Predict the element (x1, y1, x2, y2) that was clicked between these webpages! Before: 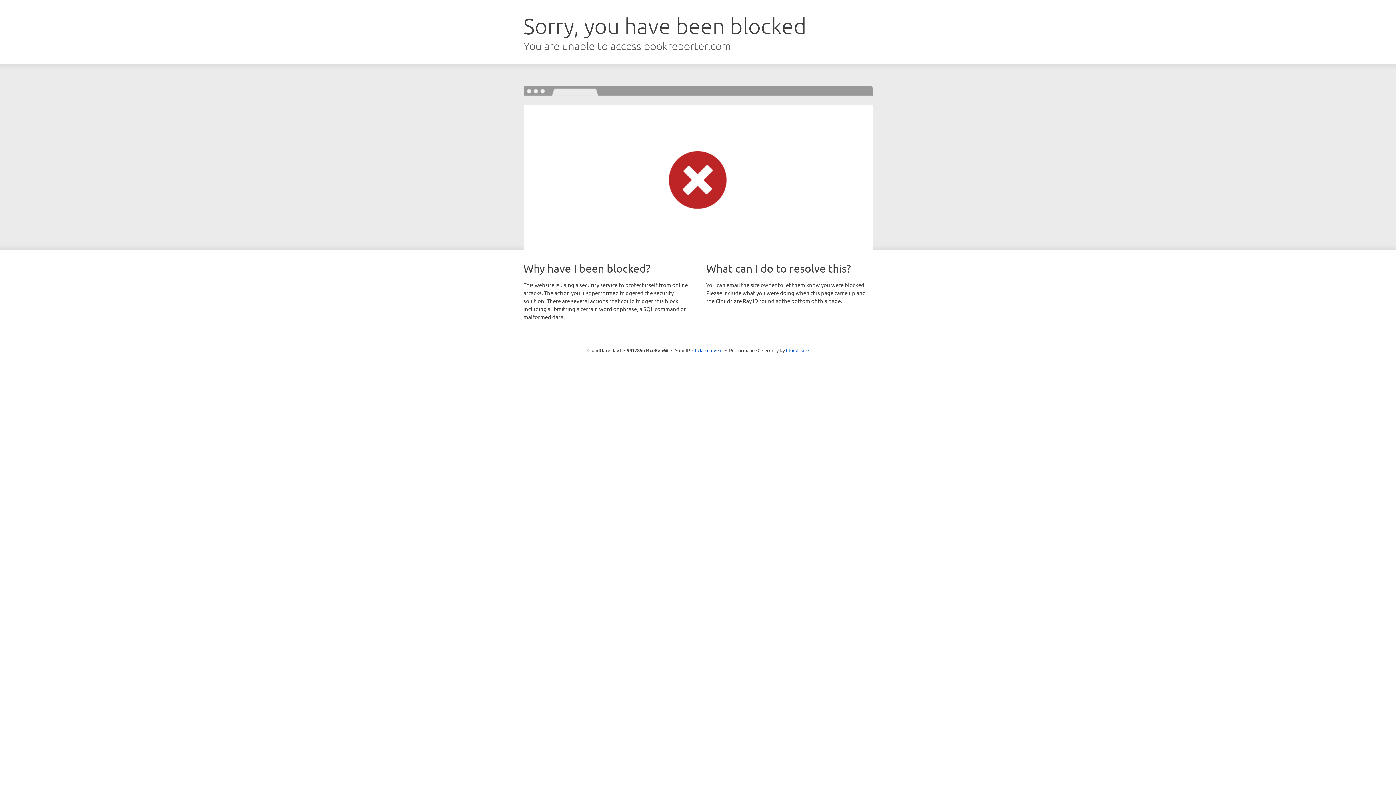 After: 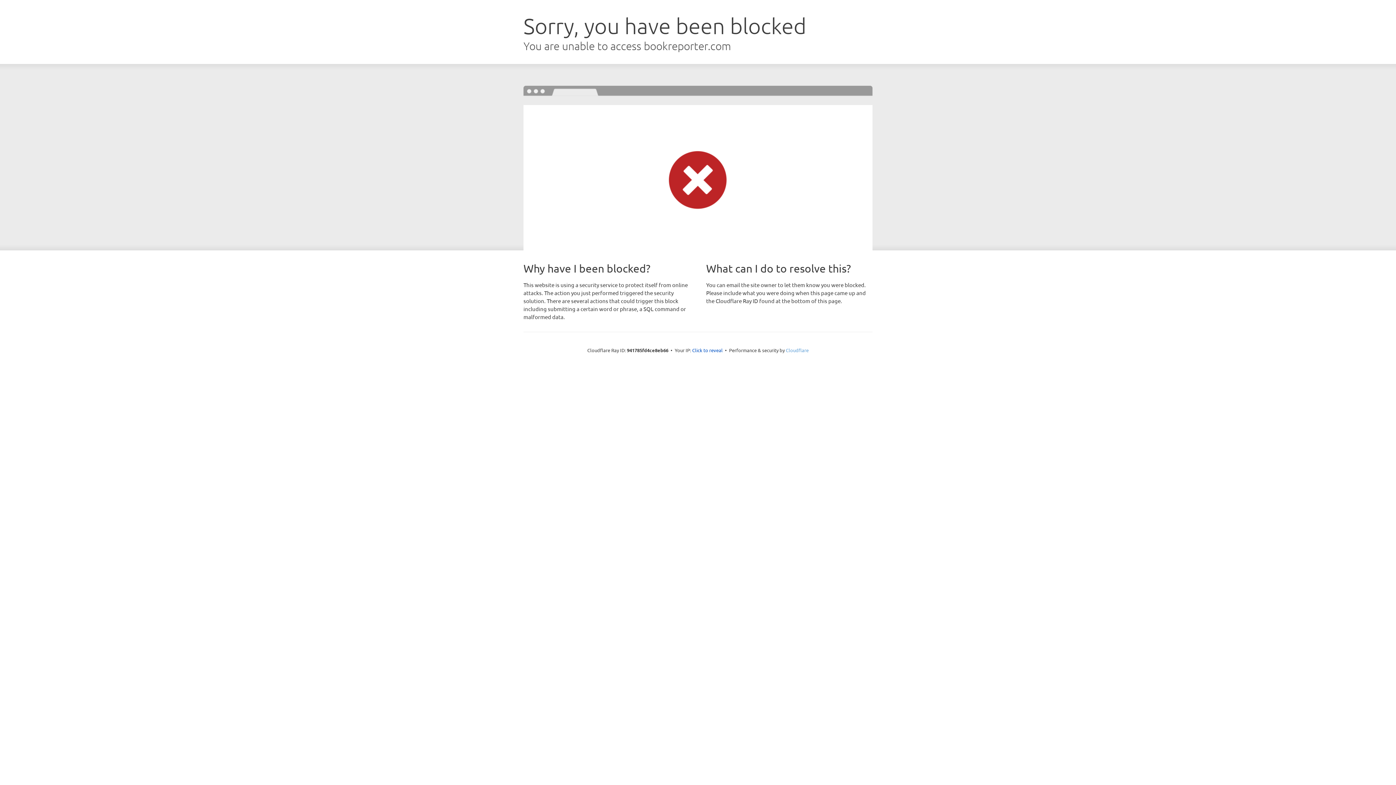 Action: label: Cloudflare bbox: (786, 347, 808, 353)